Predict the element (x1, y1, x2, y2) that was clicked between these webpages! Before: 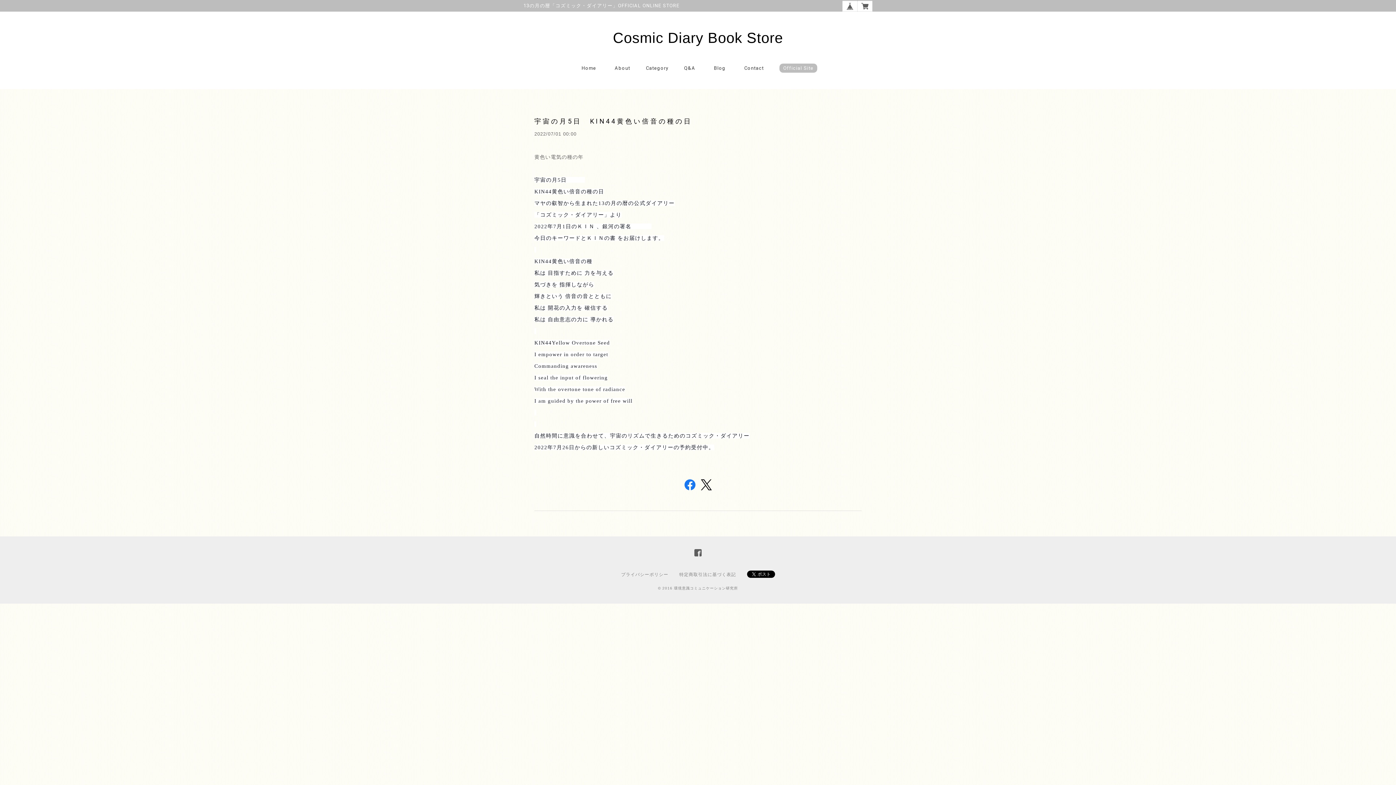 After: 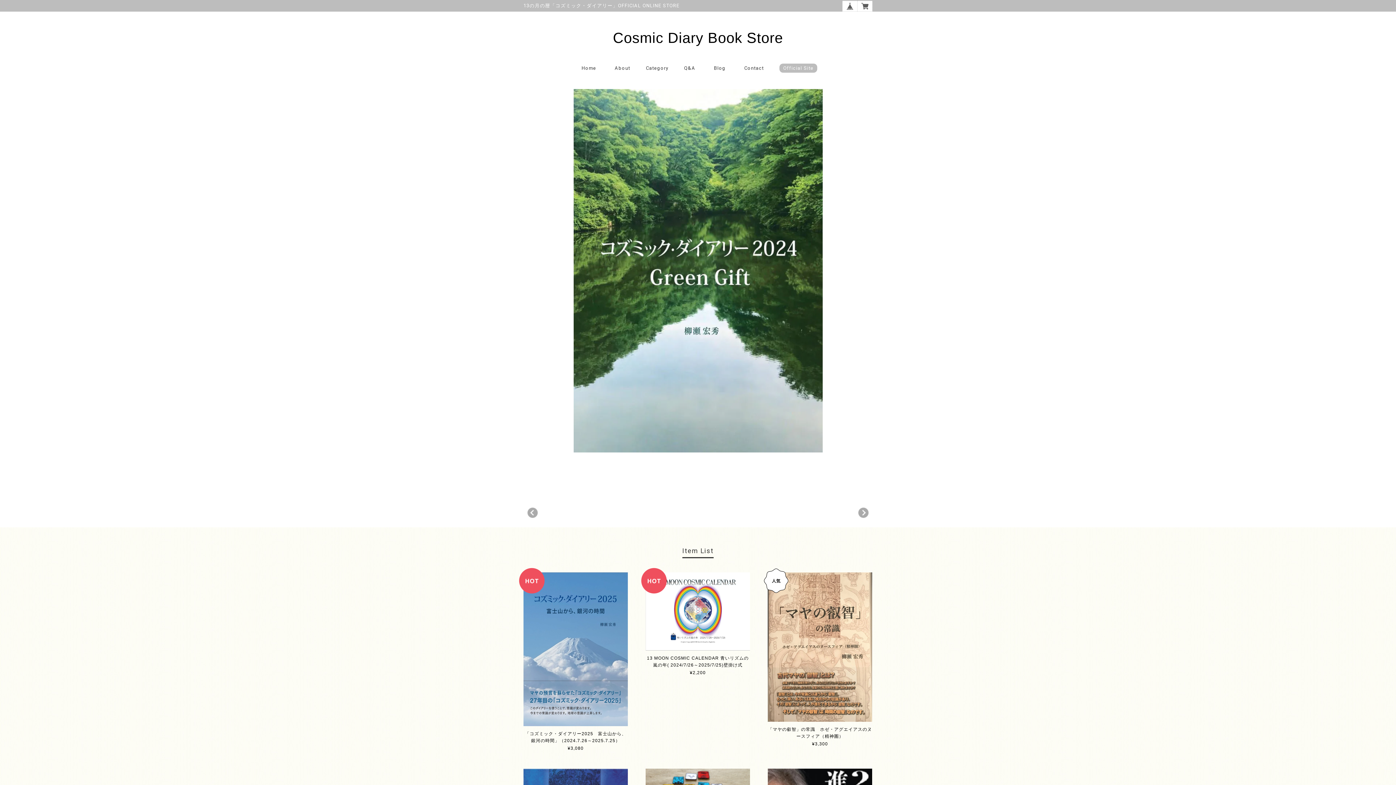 Action: label: Home bbox: (578, 65, 599, 73)